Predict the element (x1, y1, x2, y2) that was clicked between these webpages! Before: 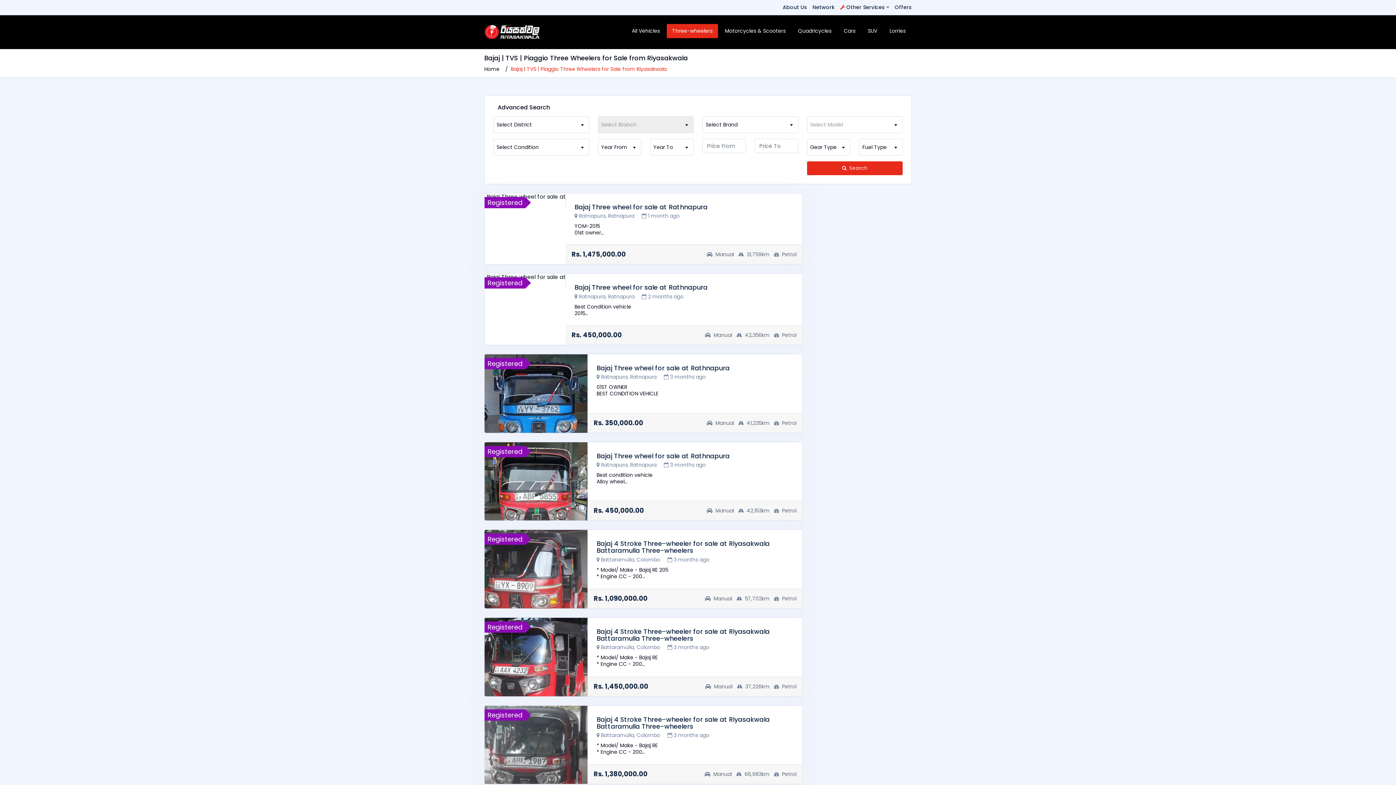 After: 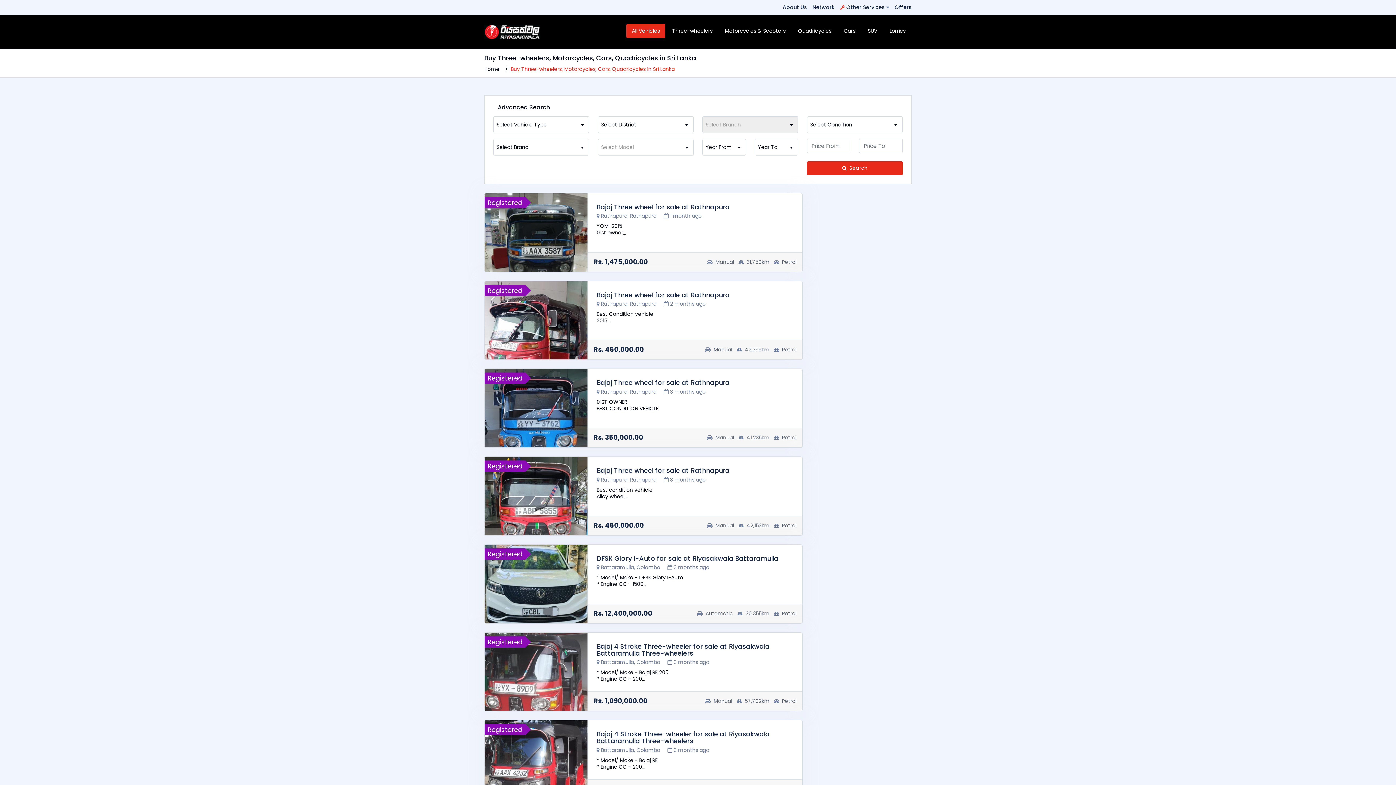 Action: bbox: (626, 24, 665, 38) label: All Vehicles